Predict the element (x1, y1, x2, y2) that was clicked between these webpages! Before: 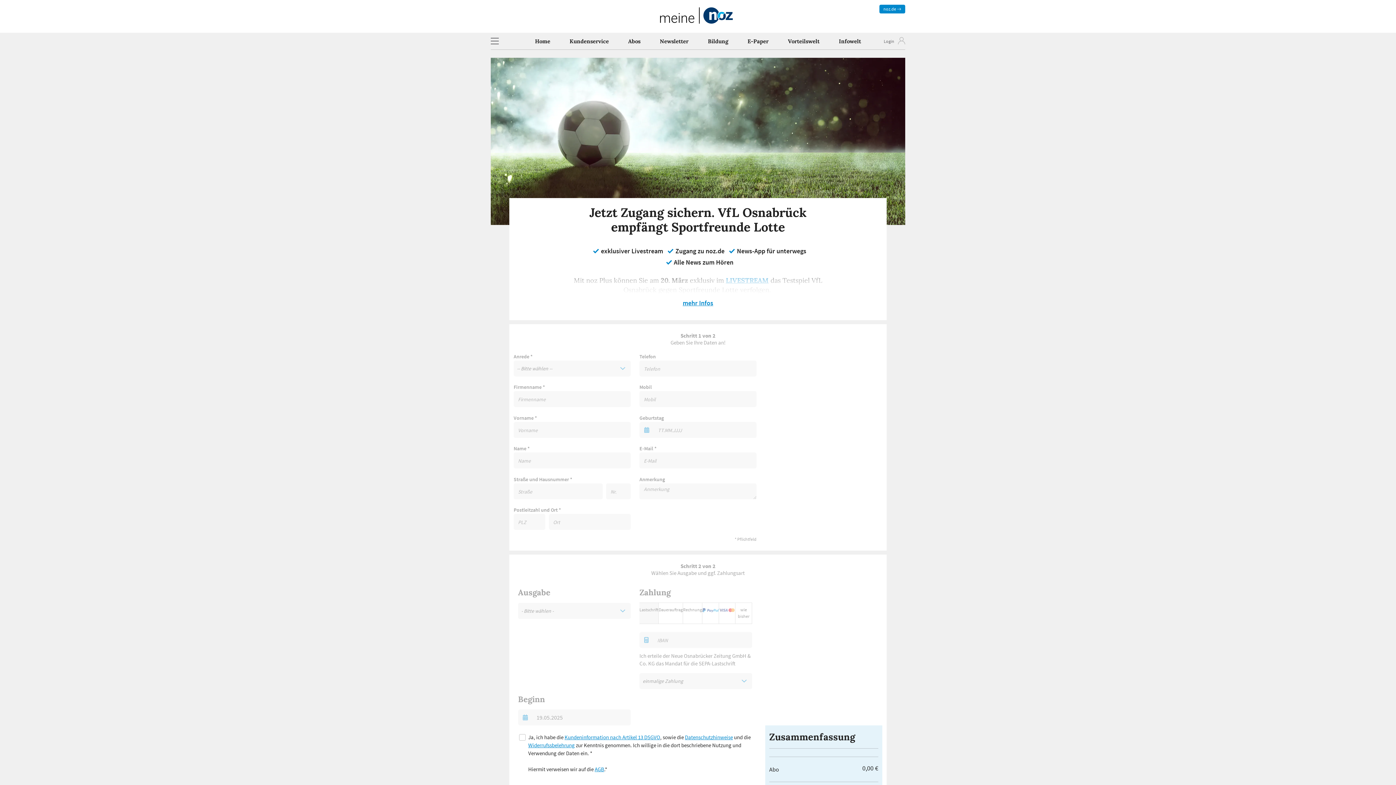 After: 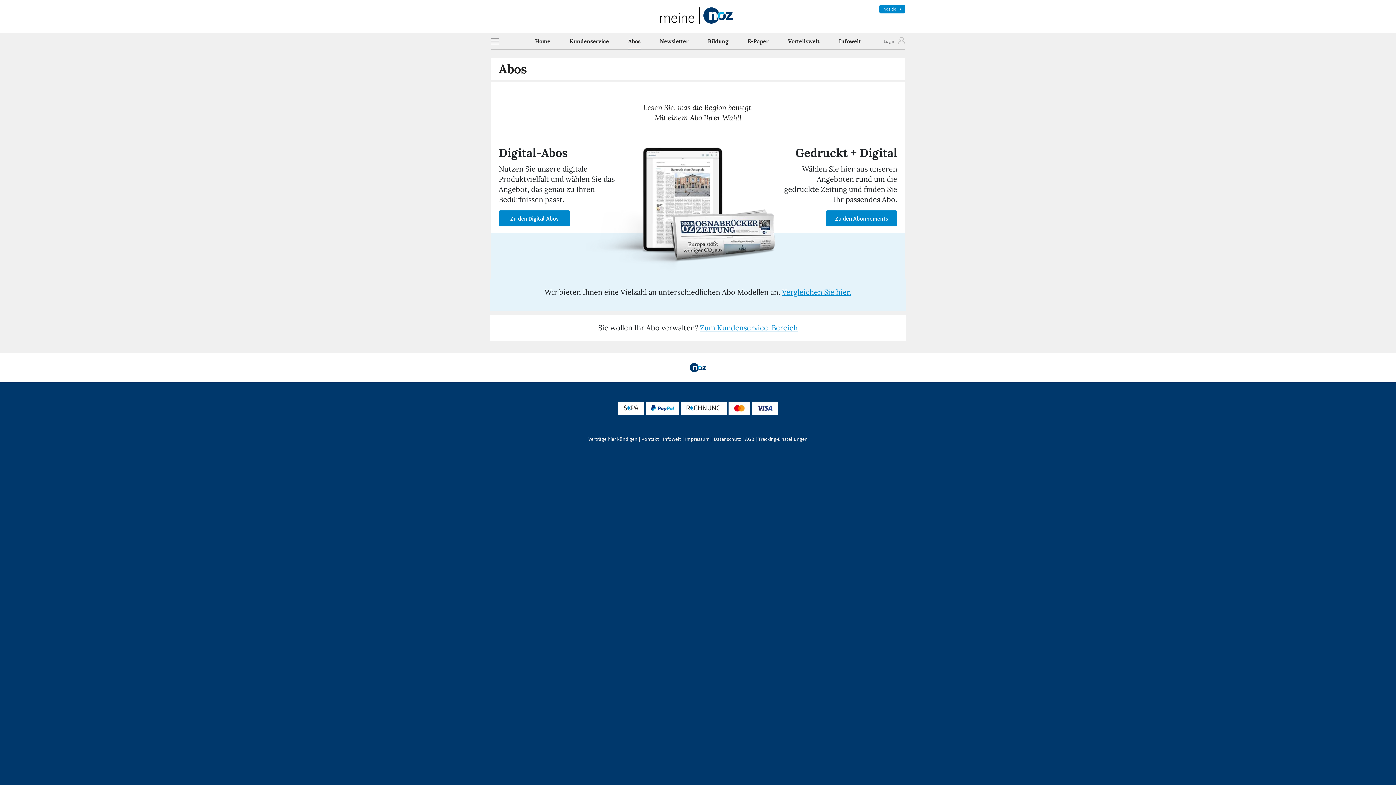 Action: label: Abos bbox: (628, 35, 640, 49)